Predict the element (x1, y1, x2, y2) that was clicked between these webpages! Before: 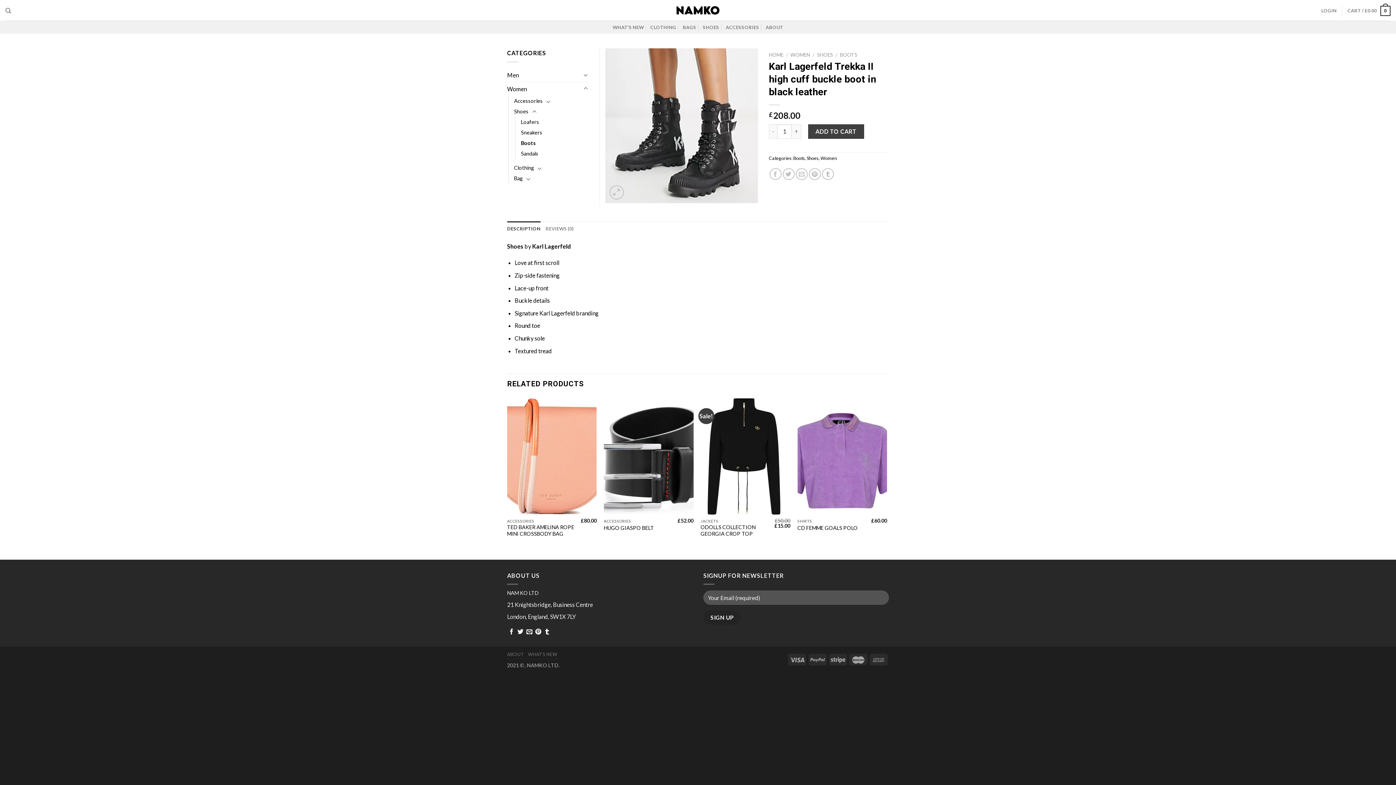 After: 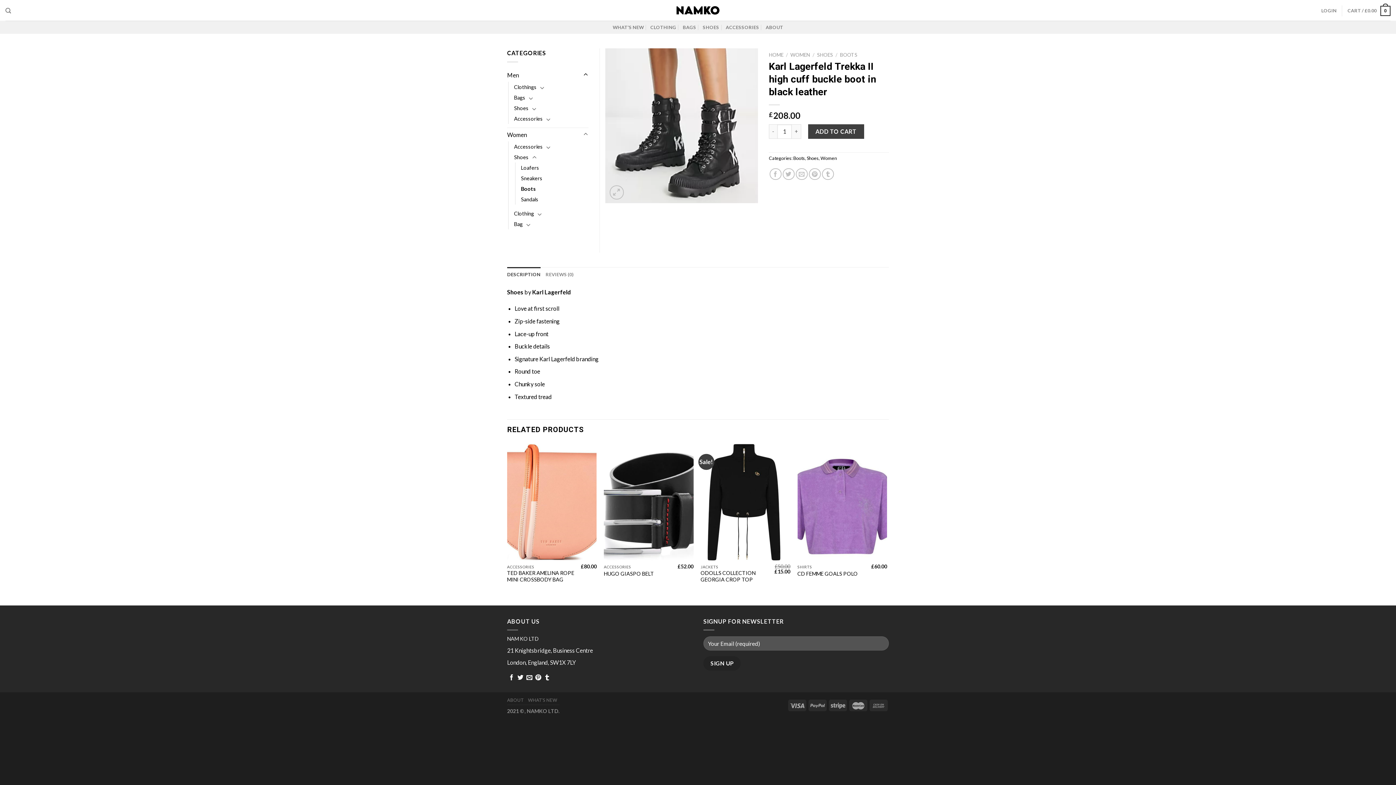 Action: bbox: (583, 70, 588, 79)